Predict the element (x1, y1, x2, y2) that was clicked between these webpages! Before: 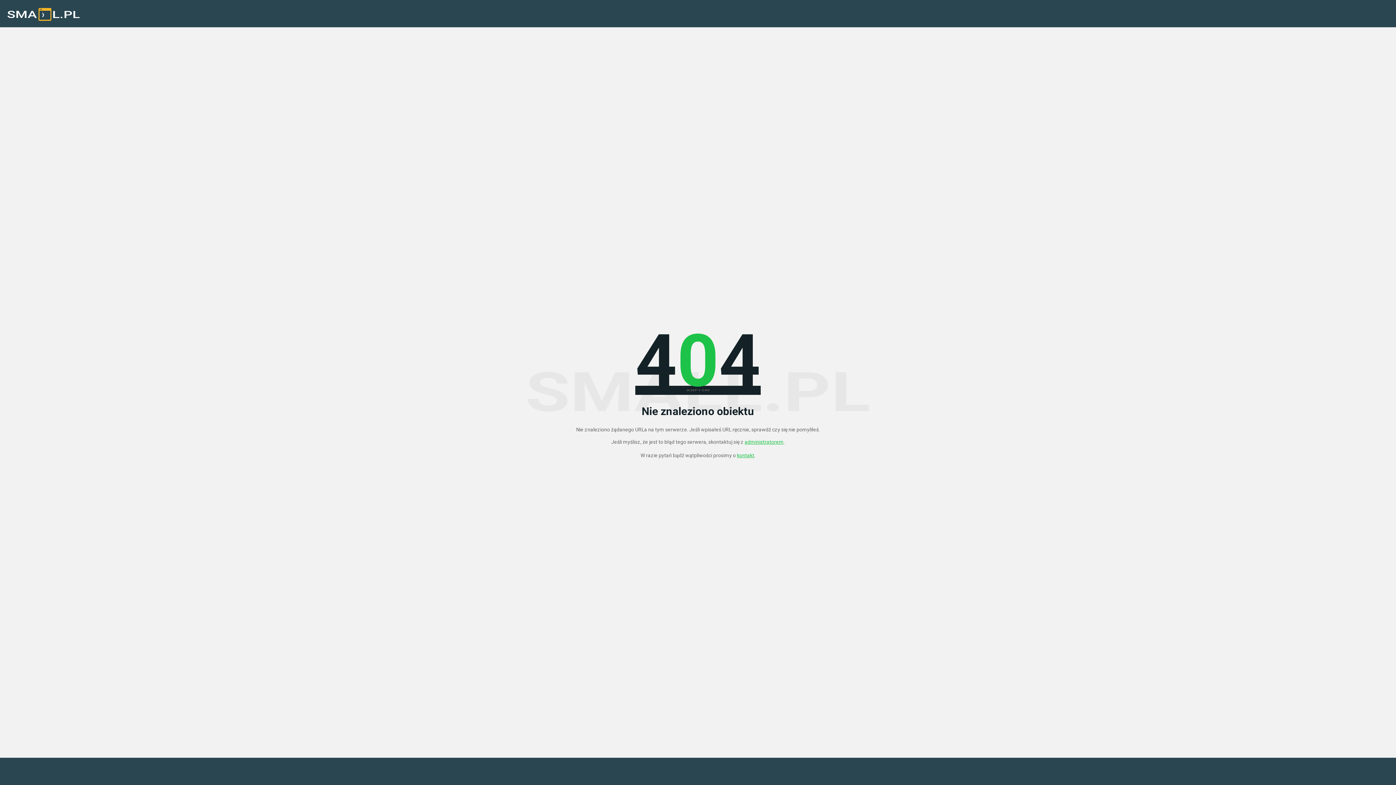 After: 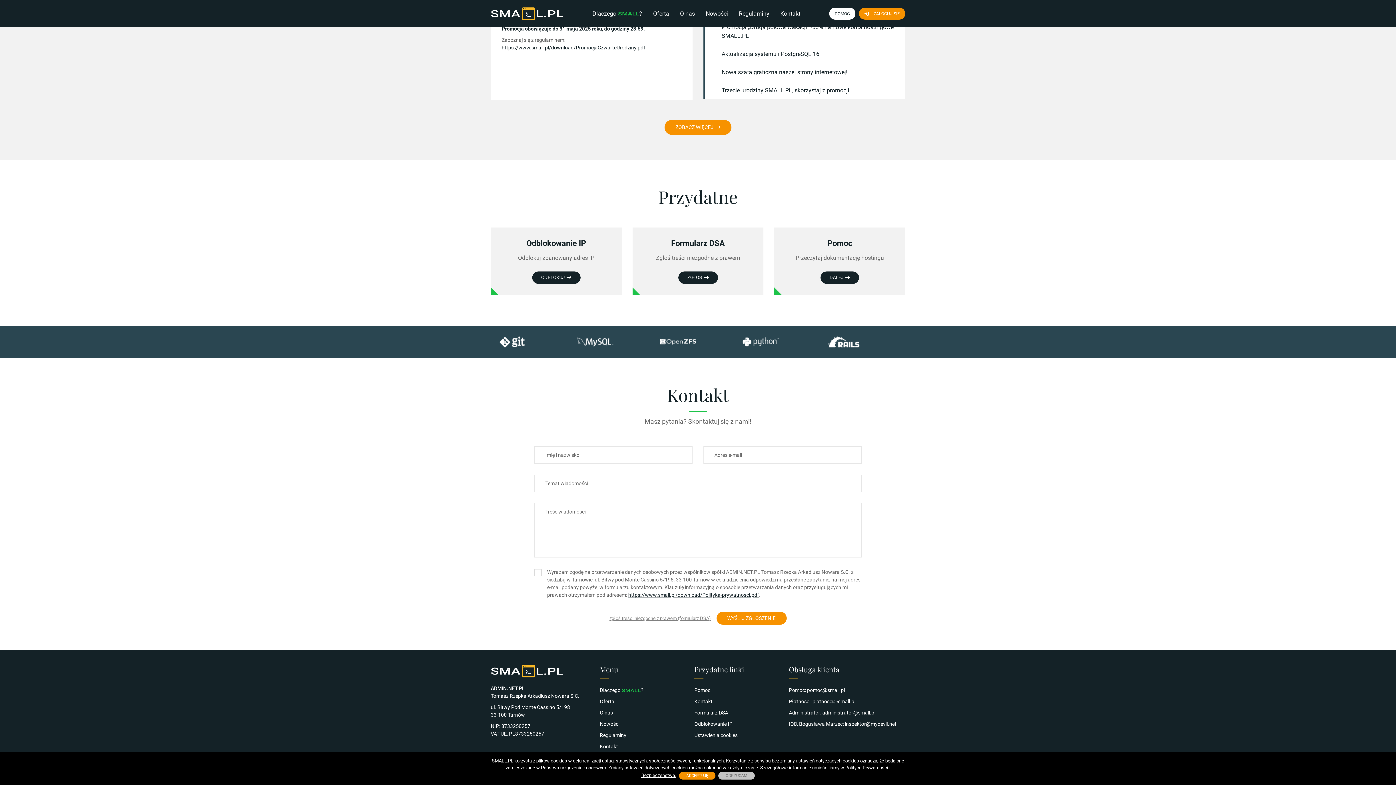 Action: label: administratorem bbox: (744, 439, 783, 444)